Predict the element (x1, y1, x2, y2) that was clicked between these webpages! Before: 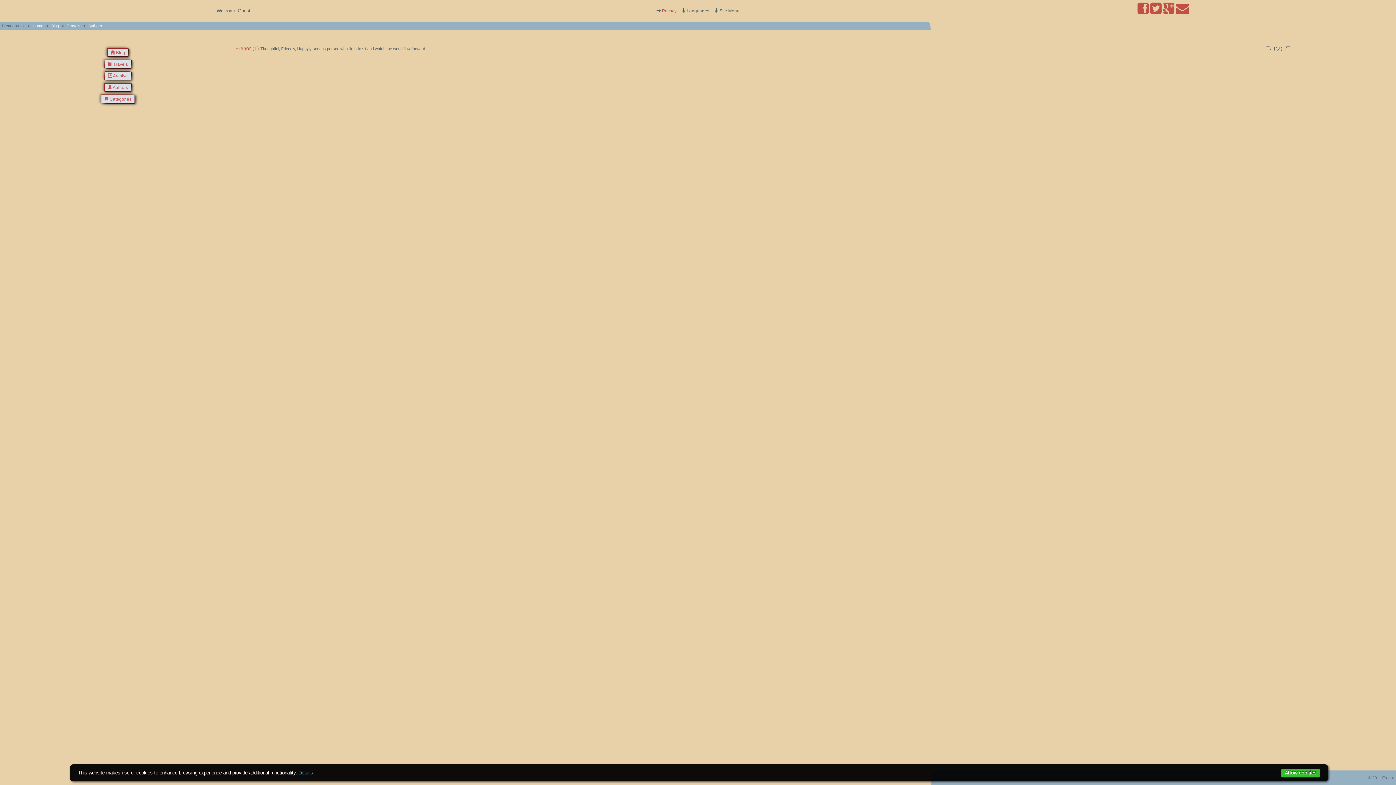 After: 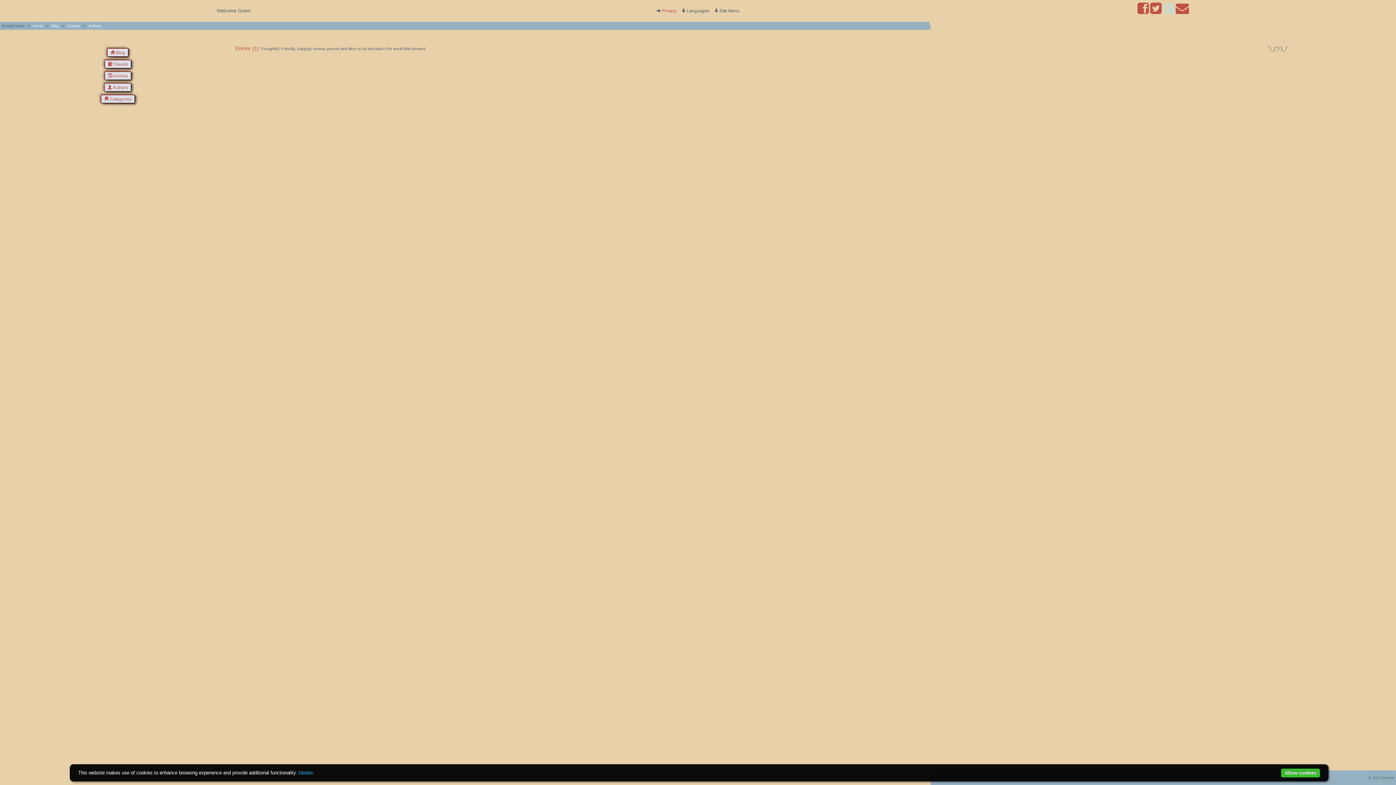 Action: bbox: (1163, 6, 1174, 14)